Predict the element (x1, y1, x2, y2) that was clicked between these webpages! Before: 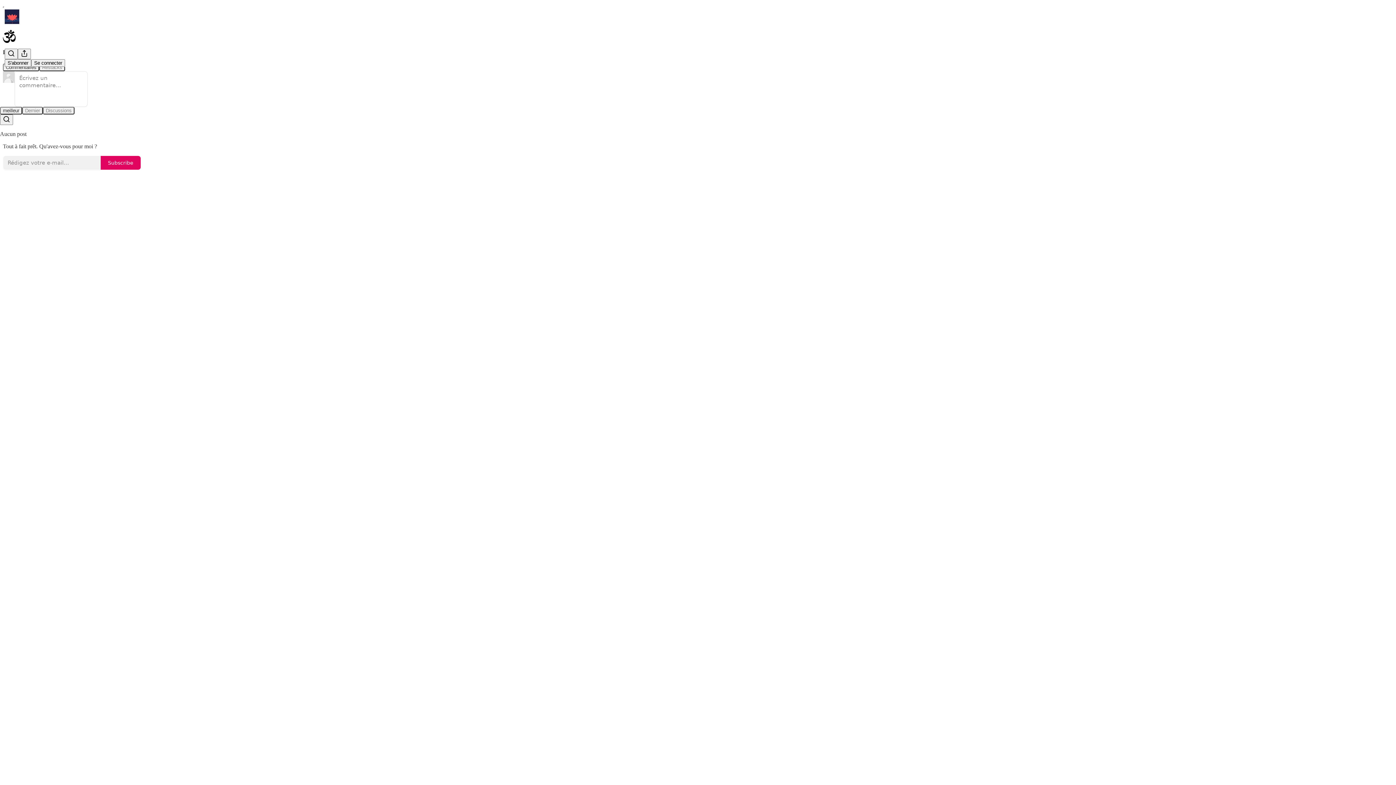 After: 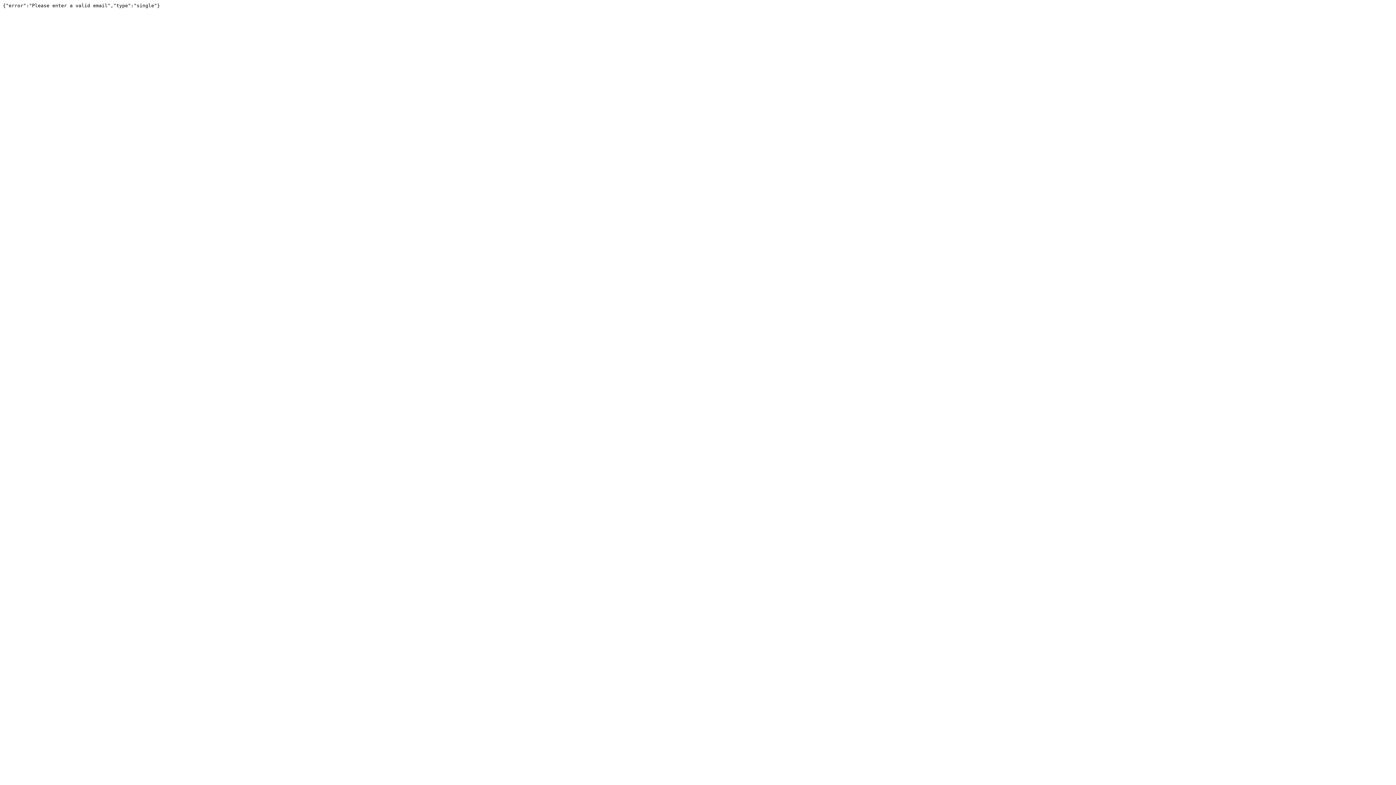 Action: bbox: (100, 155, 141, 170) label: Subscribe